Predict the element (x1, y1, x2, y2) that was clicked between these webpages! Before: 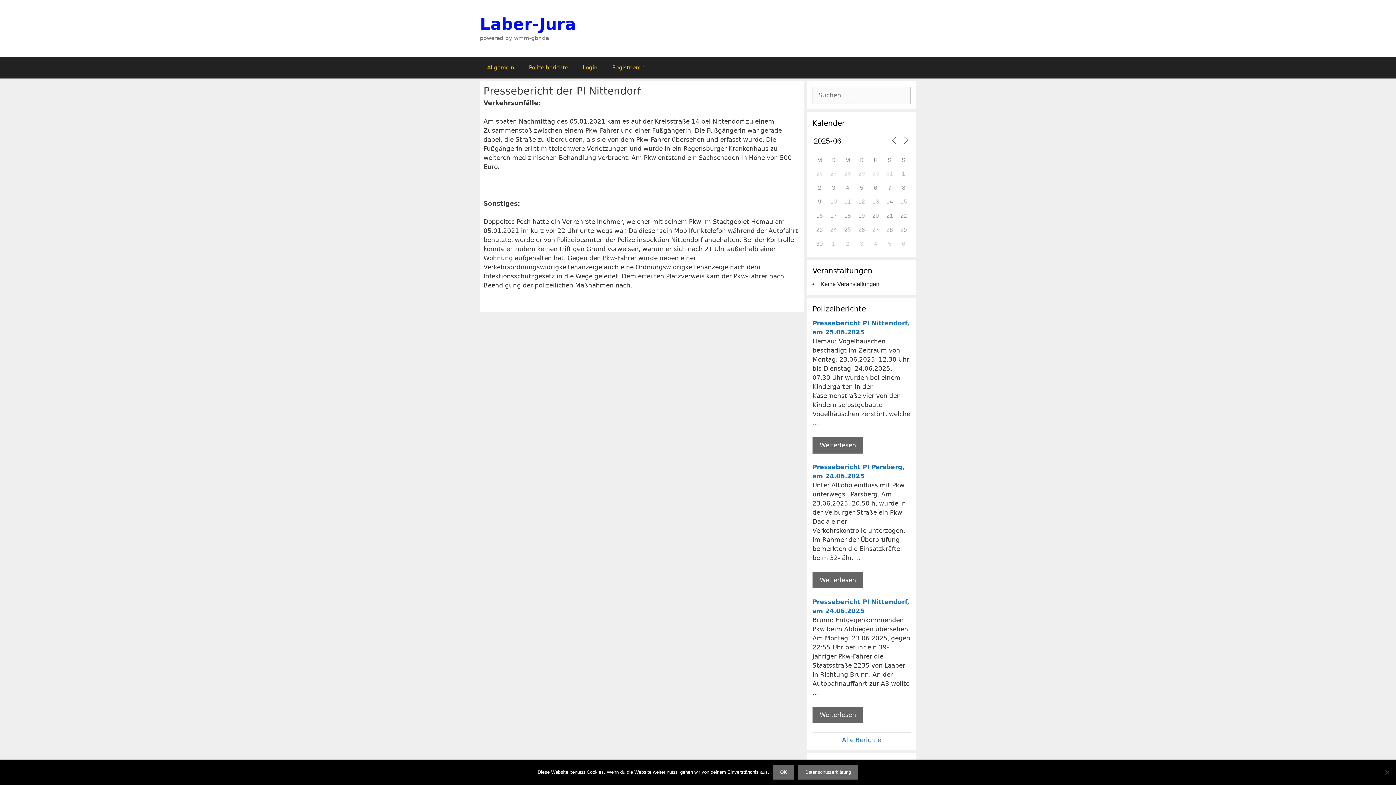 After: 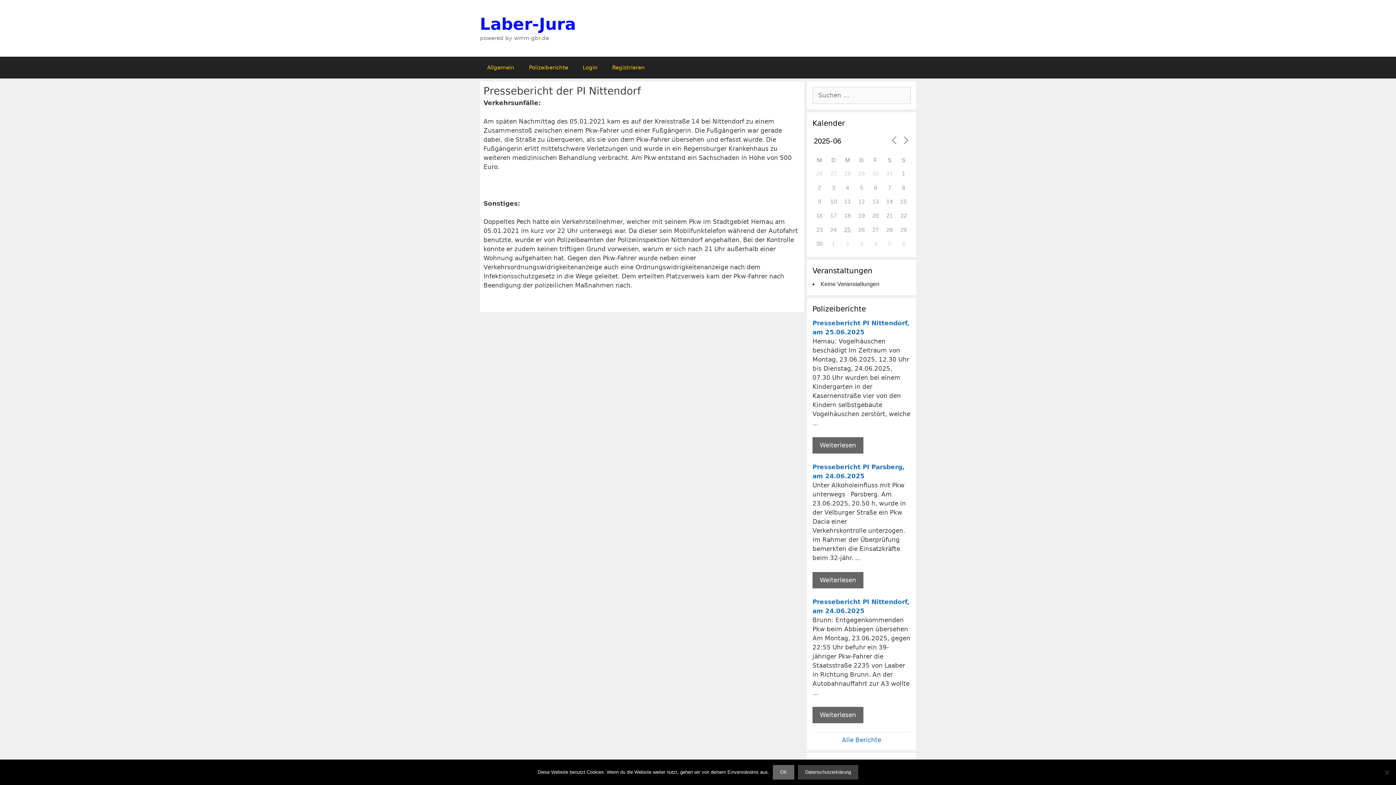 Action: label: Datenschutzerklärung bbox: (798, 765, 858, 780)